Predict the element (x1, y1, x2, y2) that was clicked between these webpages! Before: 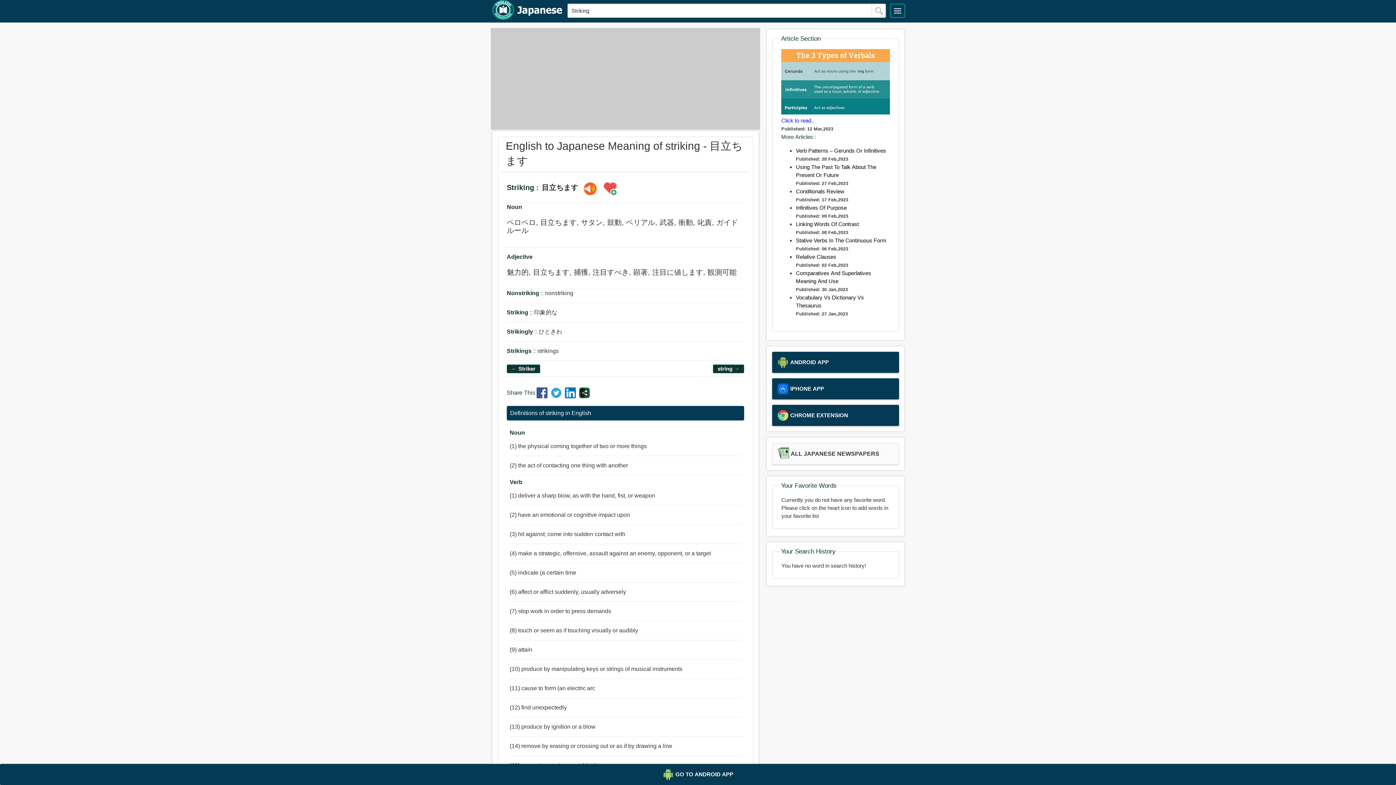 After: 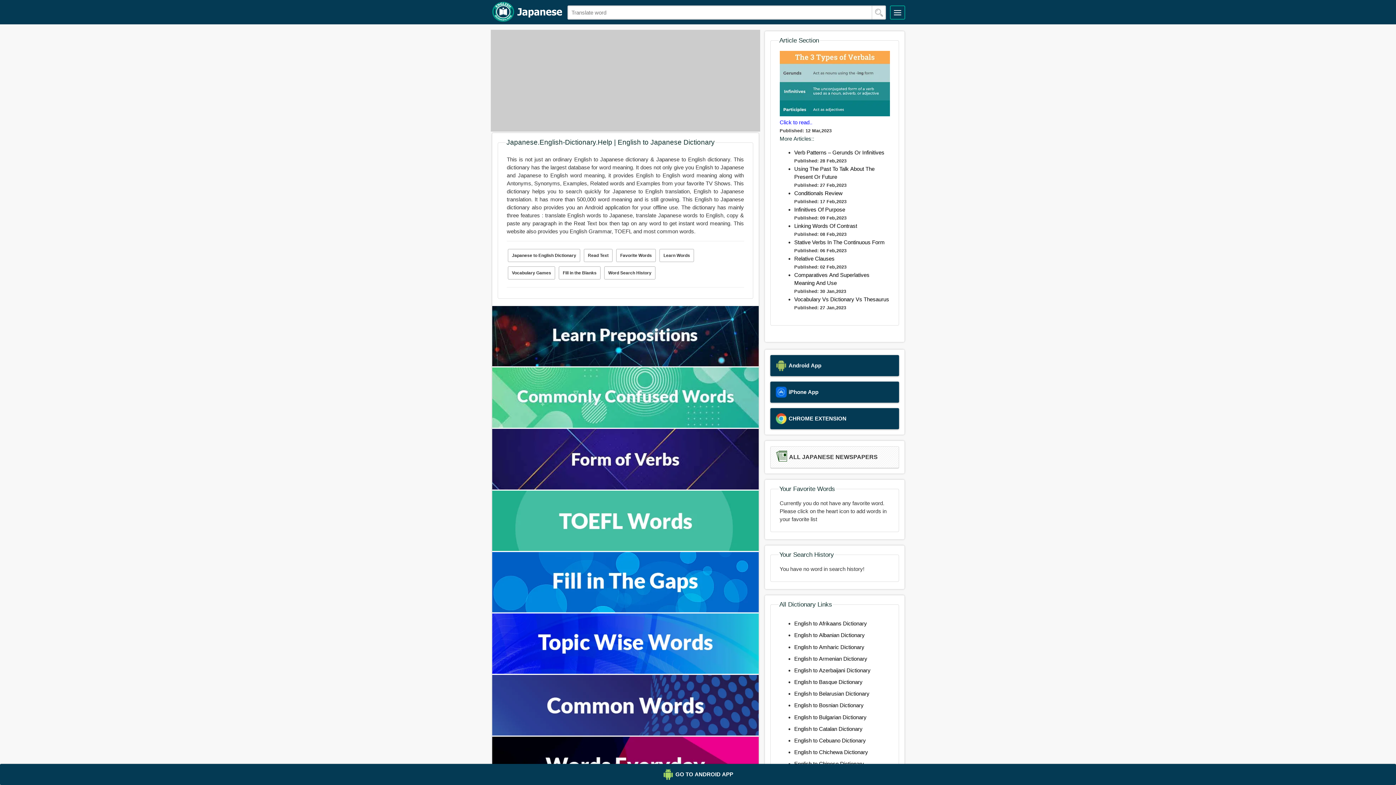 Action: bbox: (491, 0, 562, 22)